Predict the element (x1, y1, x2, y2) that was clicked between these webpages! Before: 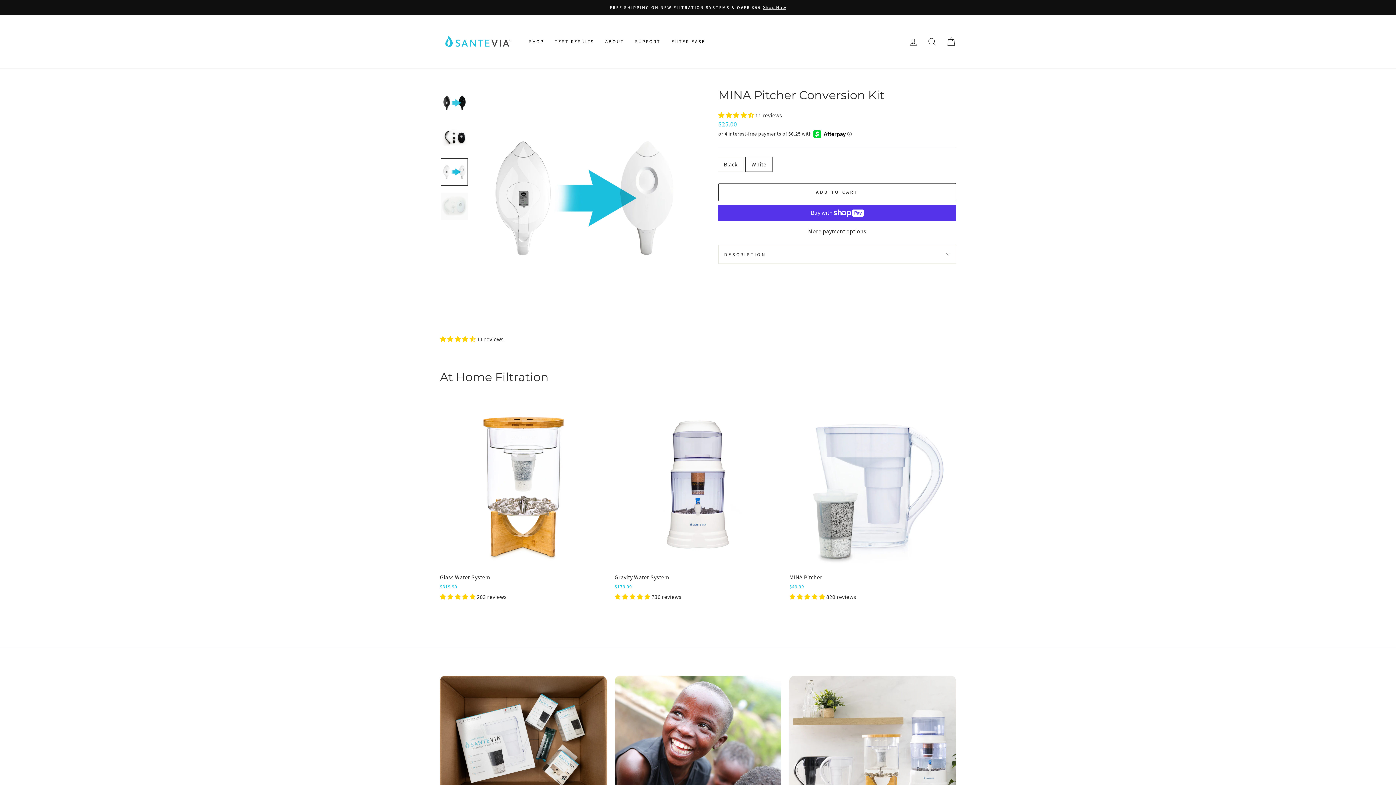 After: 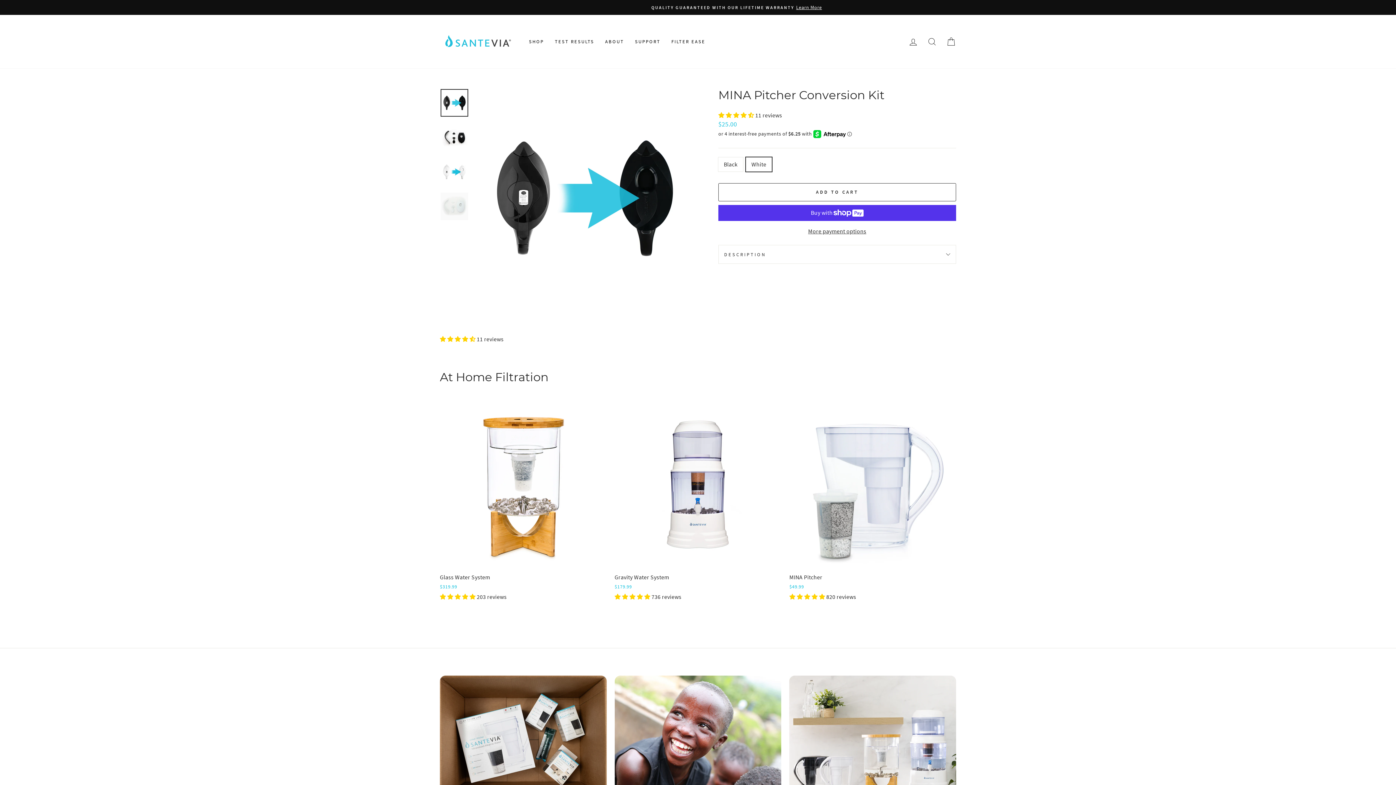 Action: bbox: (440, 89, 468, 116)